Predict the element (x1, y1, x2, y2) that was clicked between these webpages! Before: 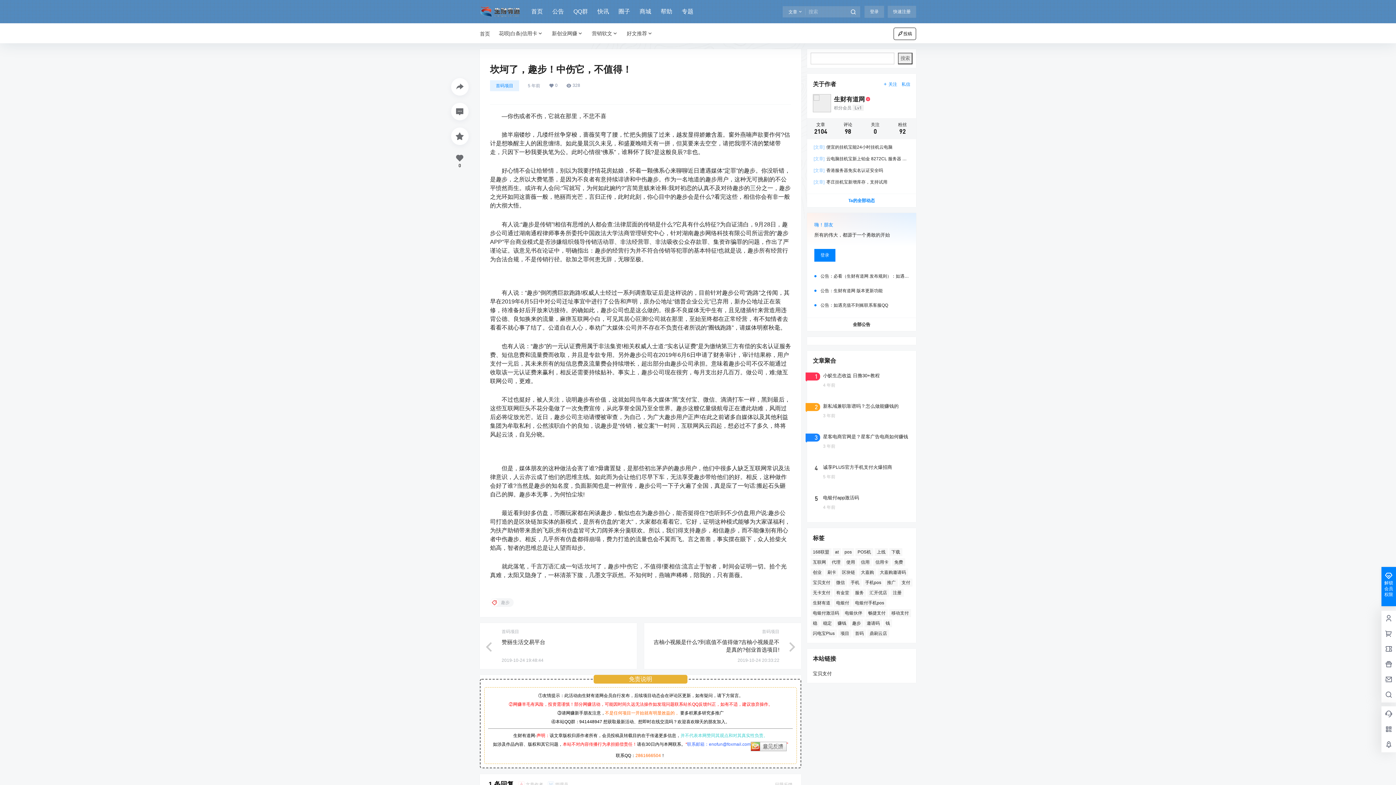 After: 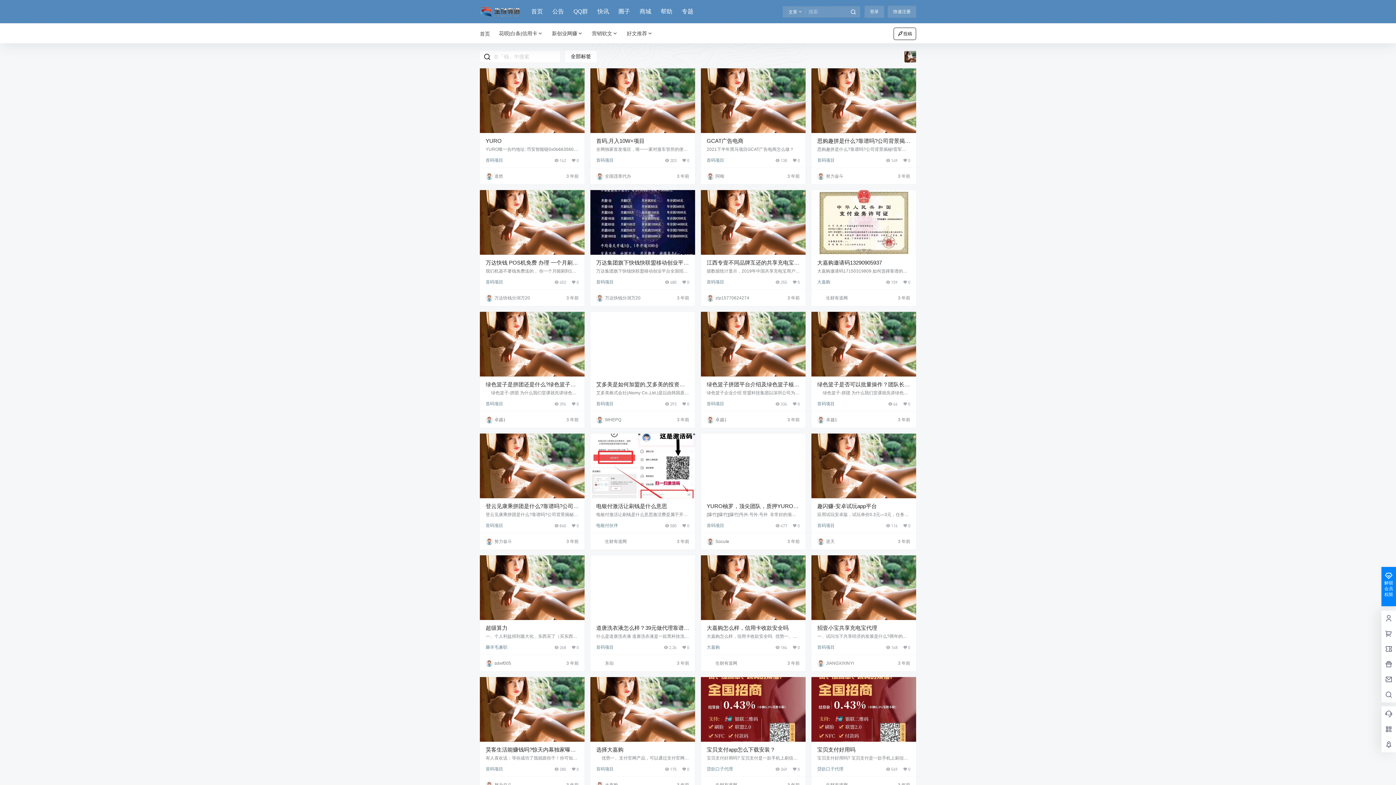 Action: label: 钱 (53 项) bbox: (883, 619, 892, 627)